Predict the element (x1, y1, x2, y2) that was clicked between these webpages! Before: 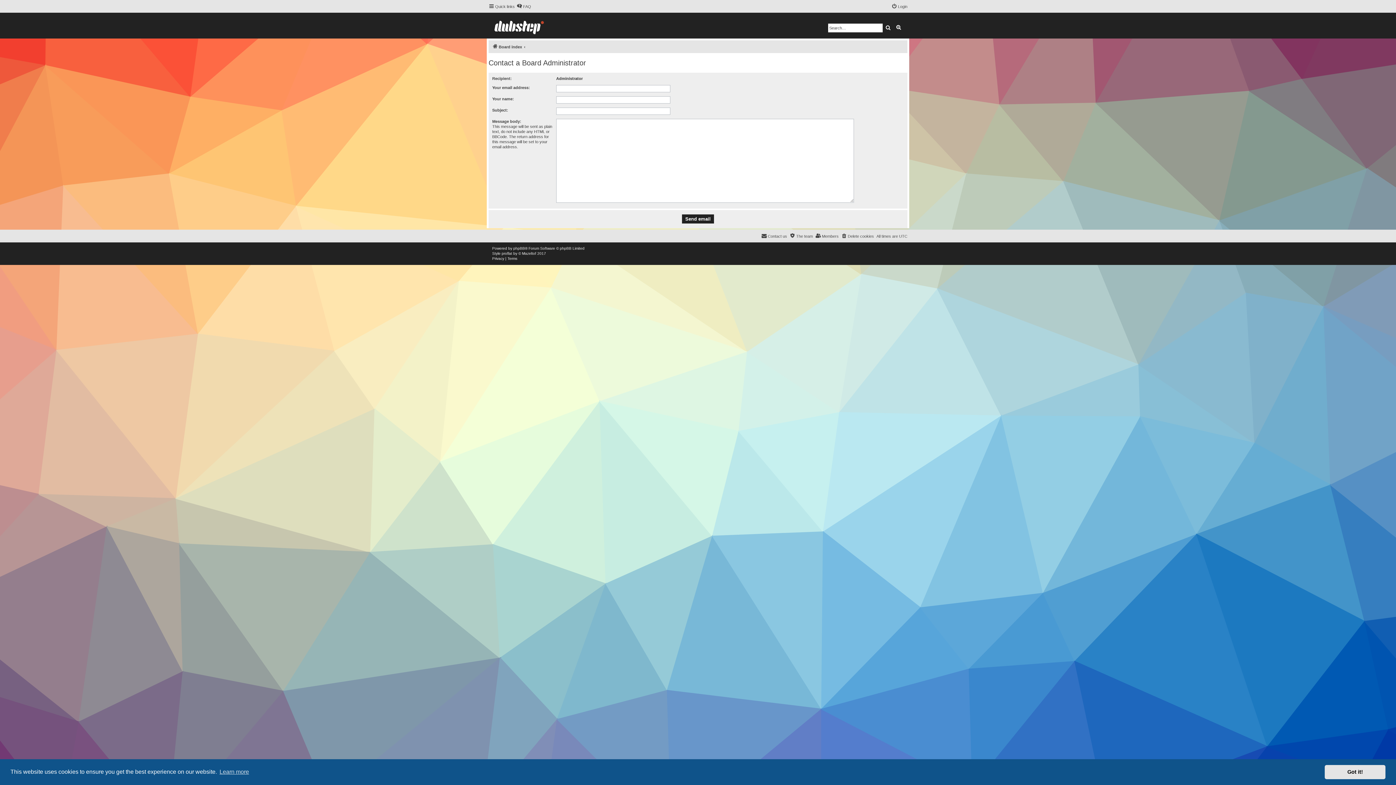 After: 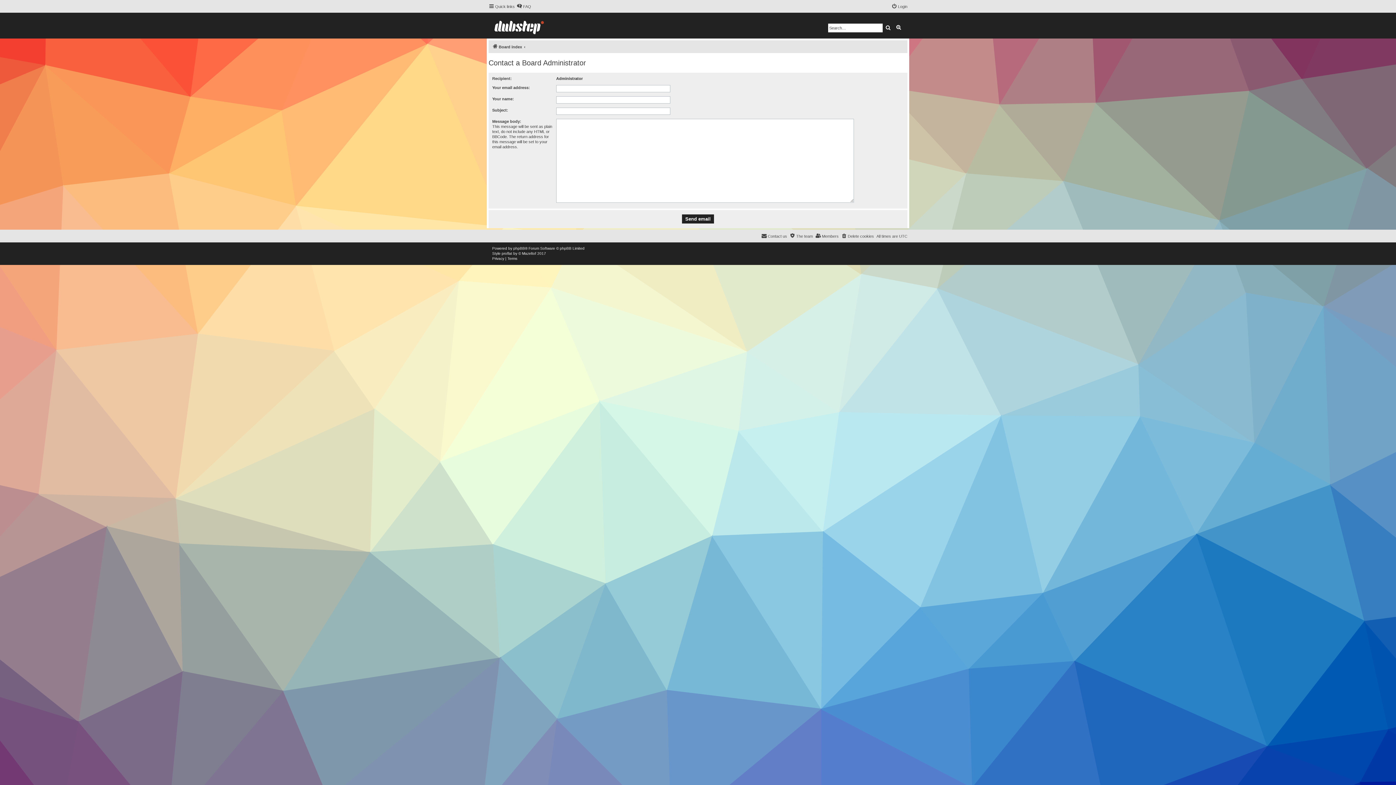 Action: bbox: (1325, 765, 1385, 779) label: dismiss cookie message